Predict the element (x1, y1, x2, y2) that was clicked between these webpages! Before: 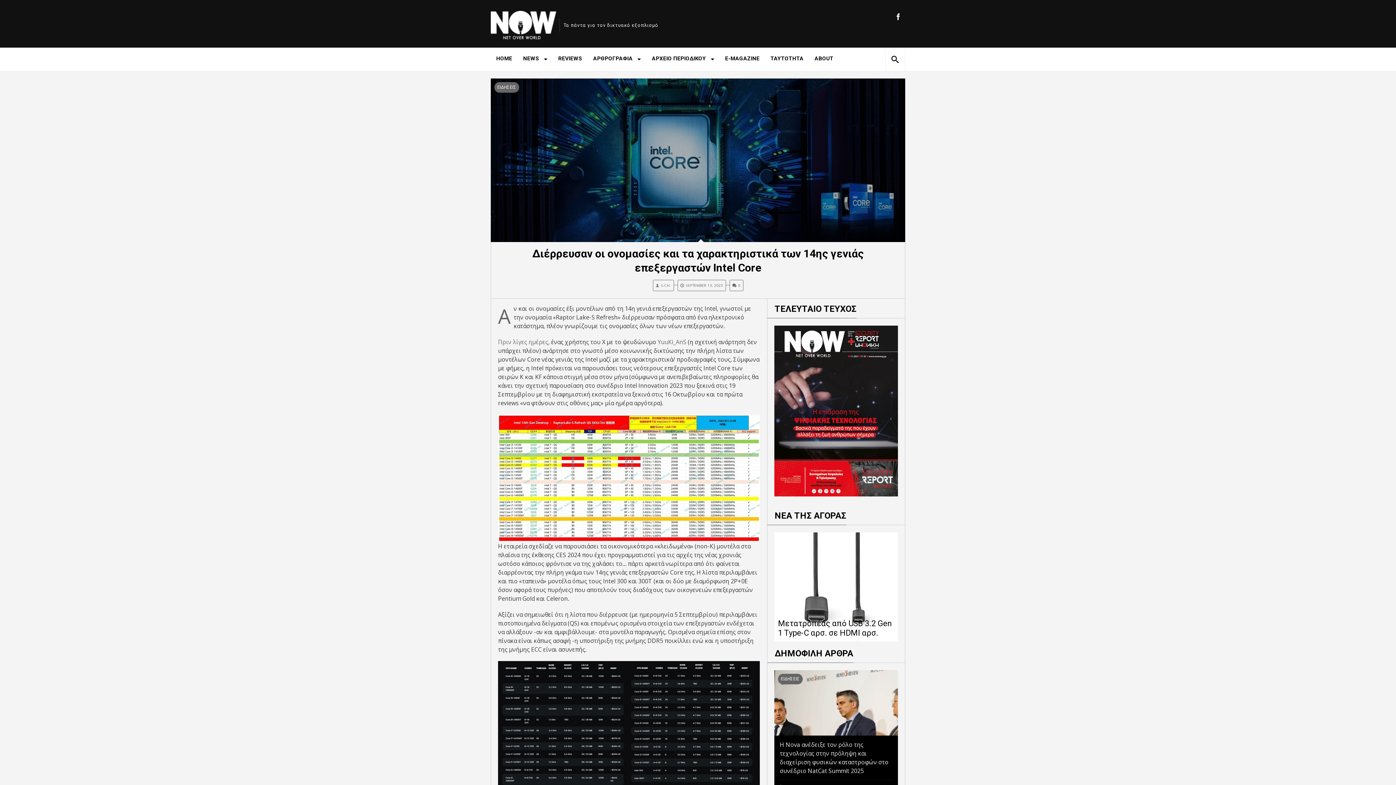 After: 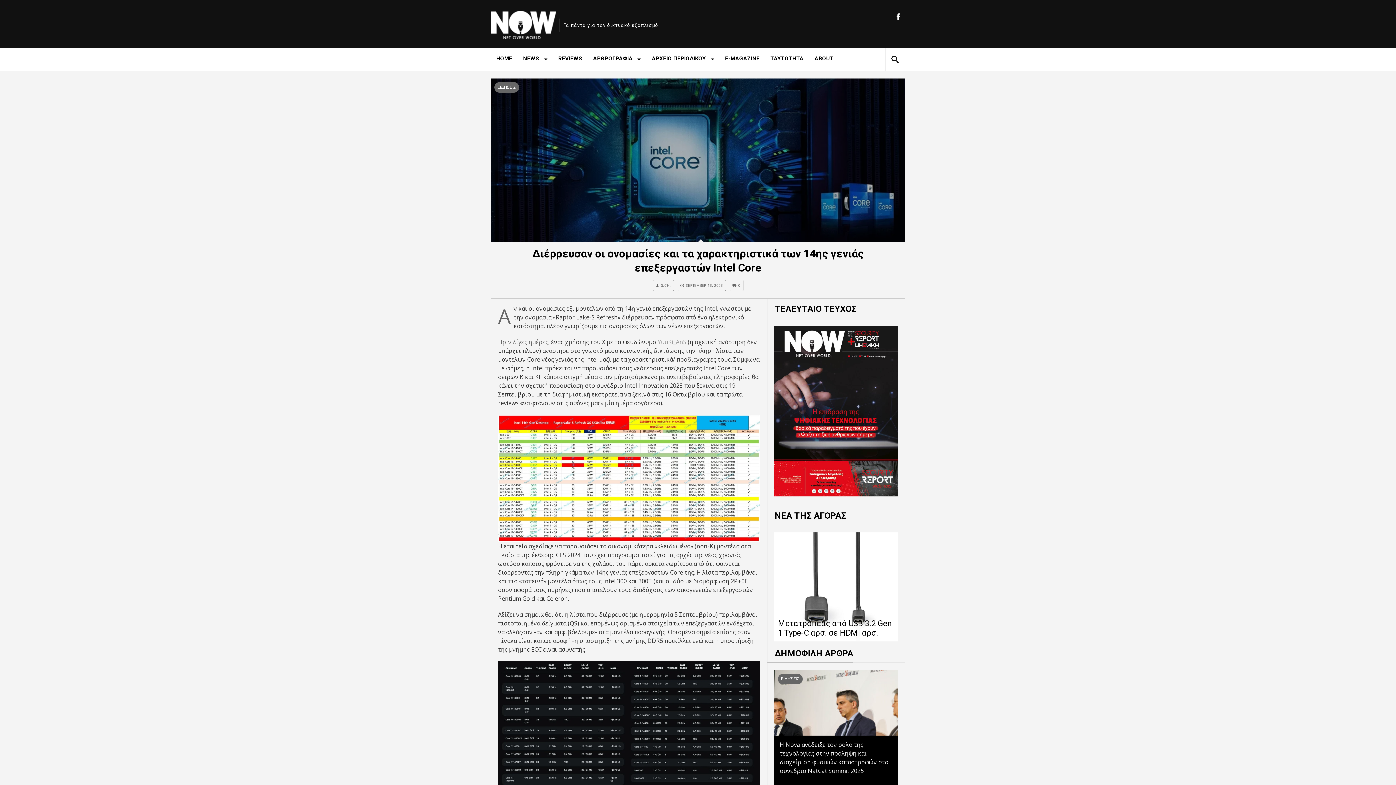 Action: bbox: (657, 338, 686, 346) label: YuuKi_AnS